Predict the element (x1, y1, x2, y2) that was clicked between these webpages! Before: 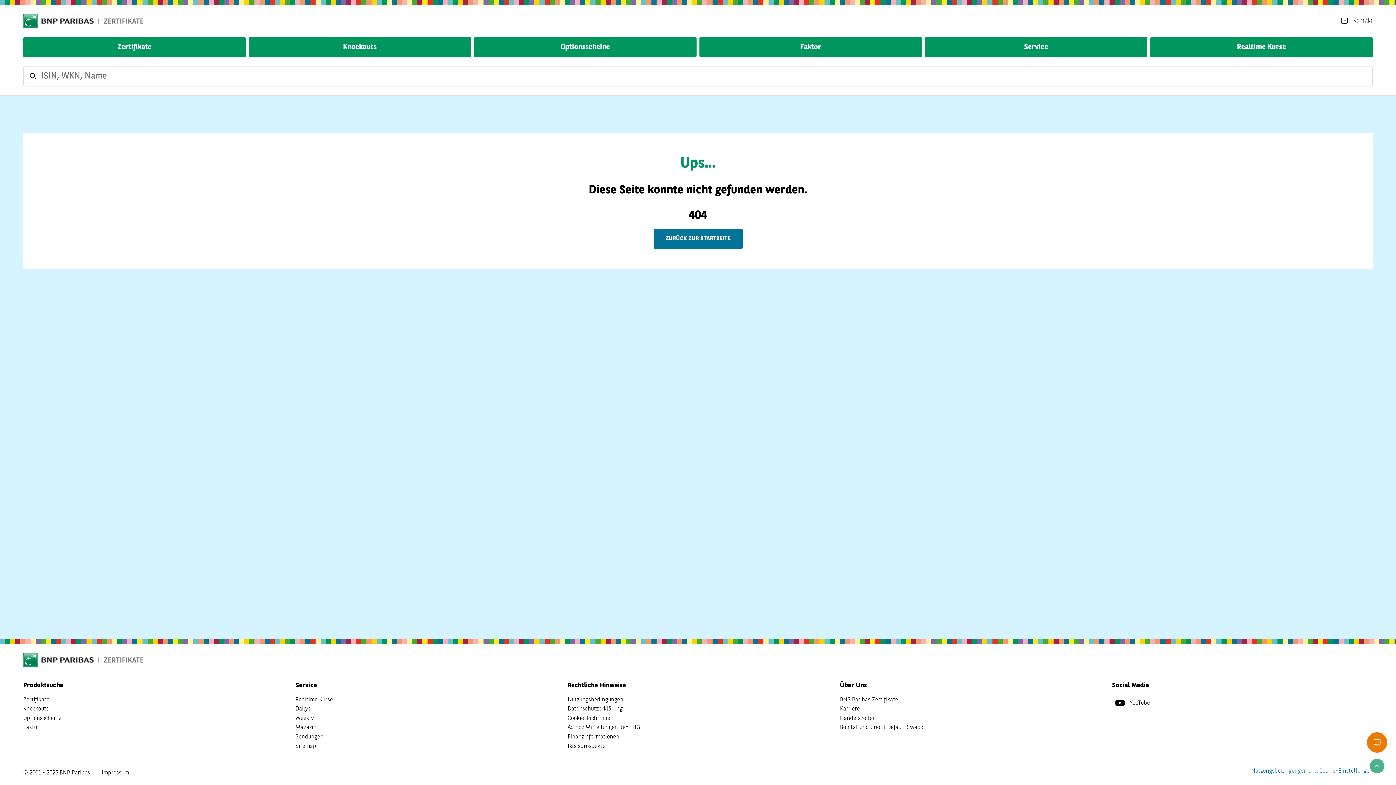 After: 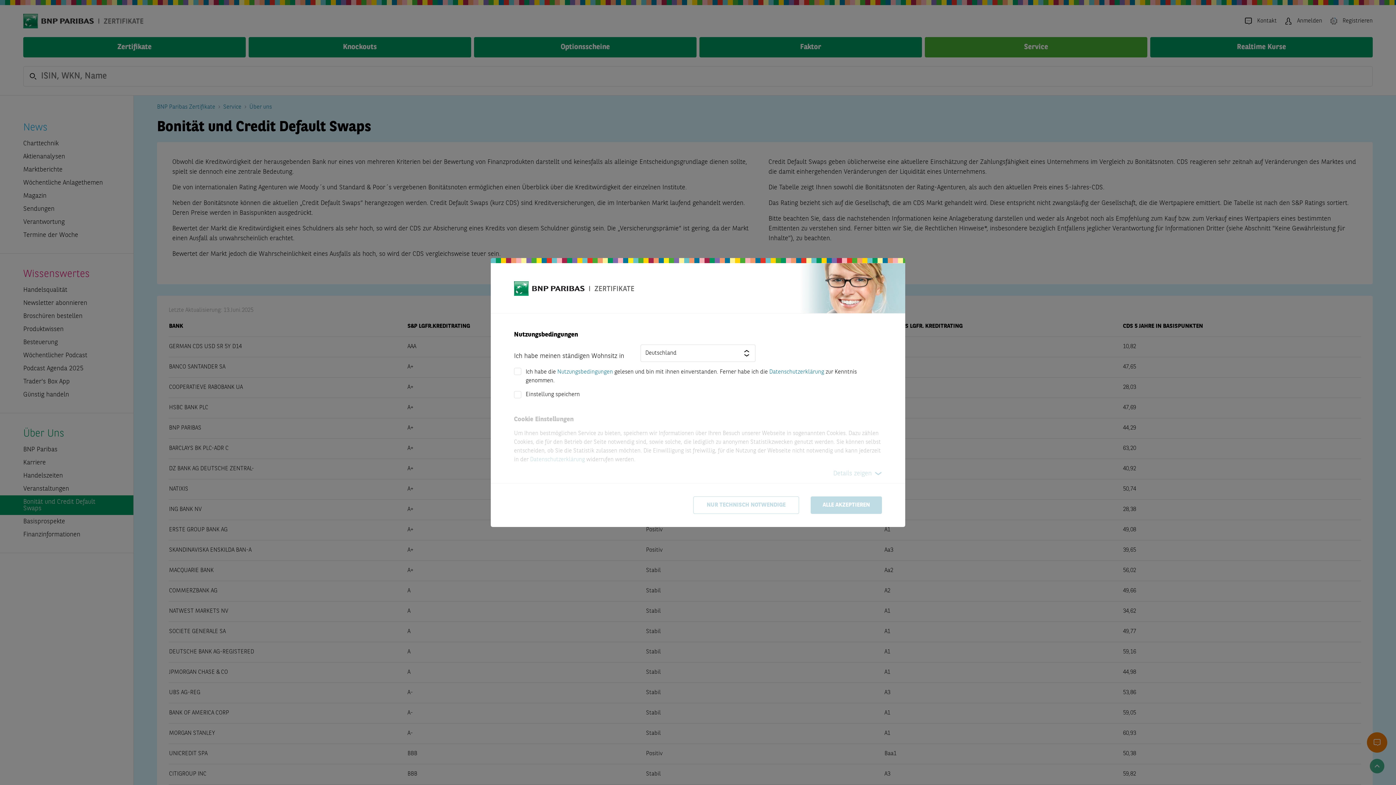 Action: label: Bonität und Credit Default Swaps bbox: (840, 723, 923, 732)